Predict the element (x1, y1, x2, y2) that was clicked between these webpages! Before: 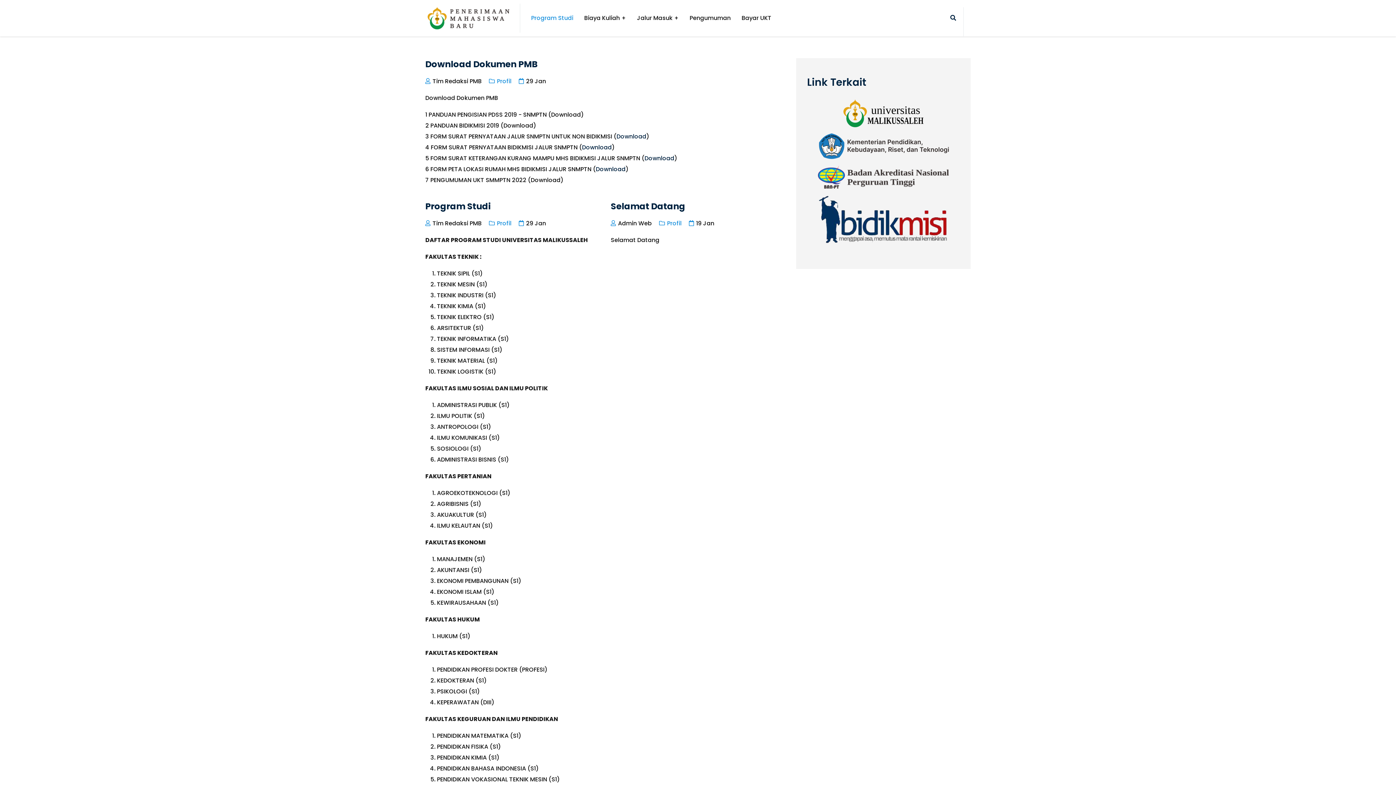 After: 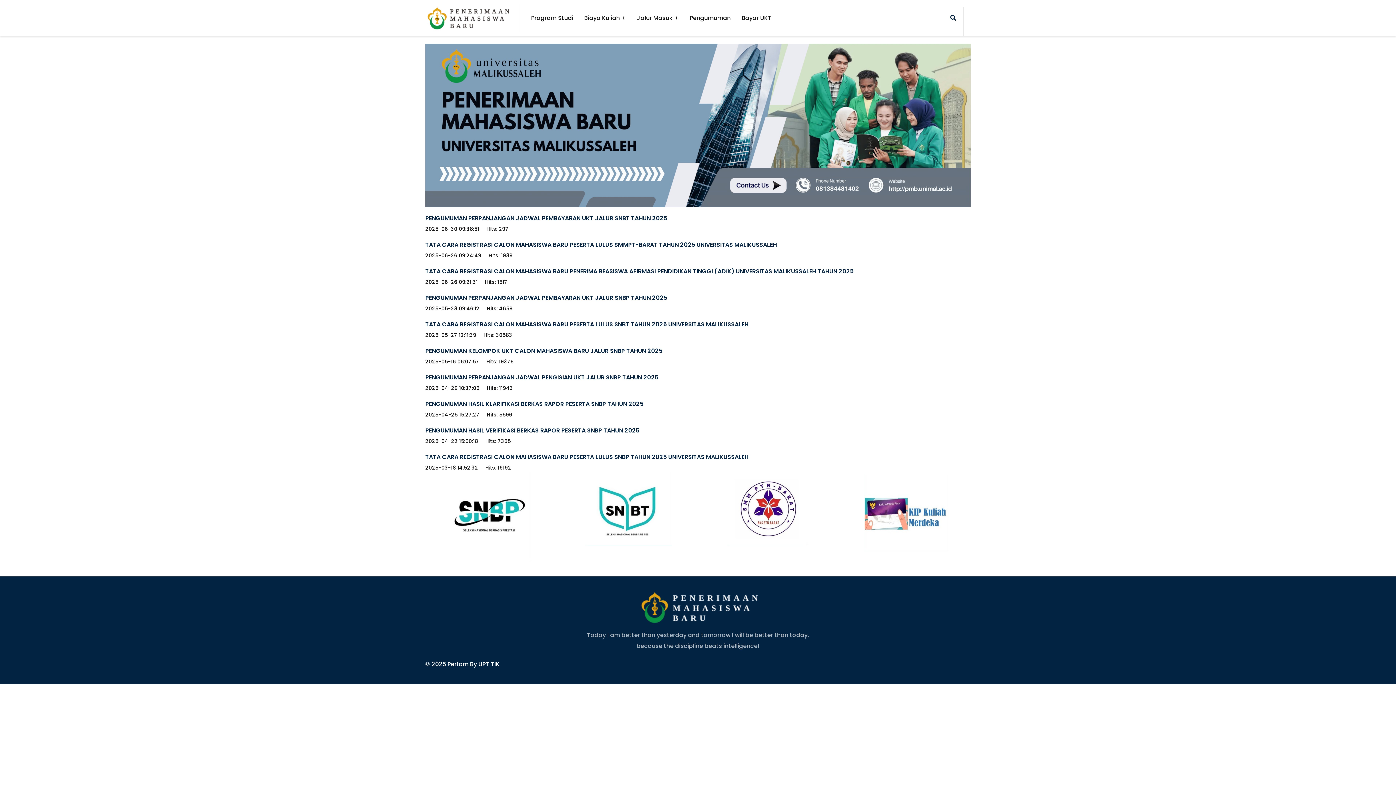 Action: bbox: (425, 6, 509, 30)